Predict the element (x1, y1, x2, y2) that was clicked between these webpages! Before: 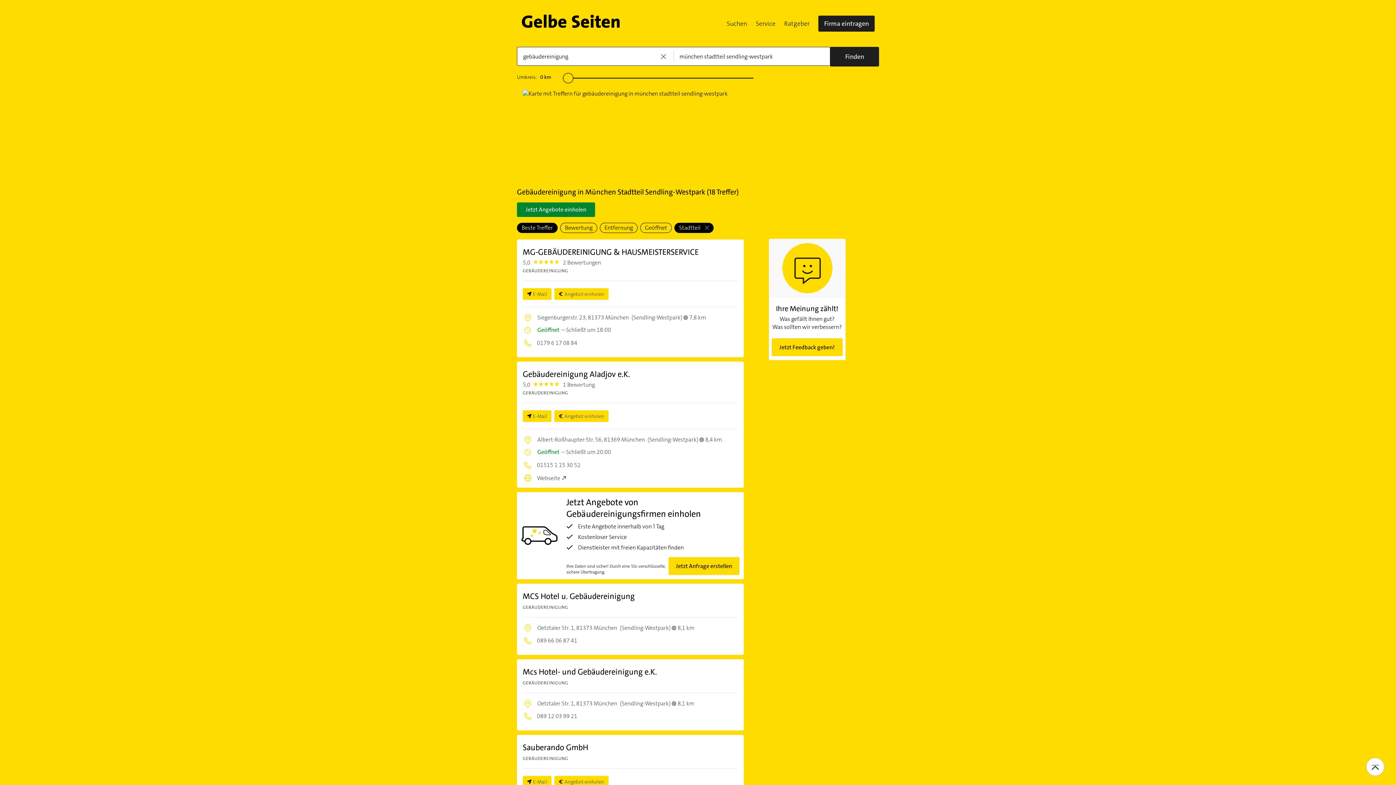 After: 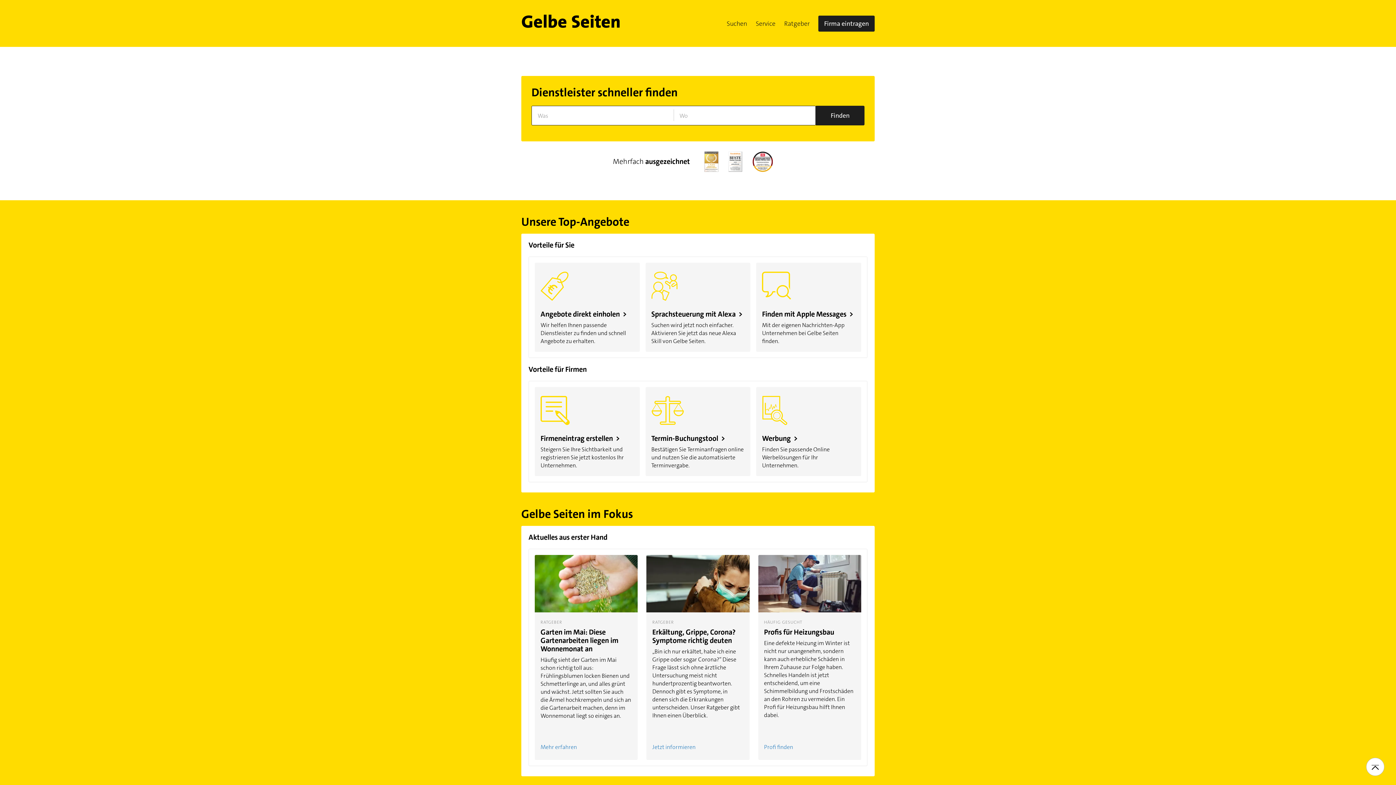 Action: bbox: (521, 14, 620, 32)